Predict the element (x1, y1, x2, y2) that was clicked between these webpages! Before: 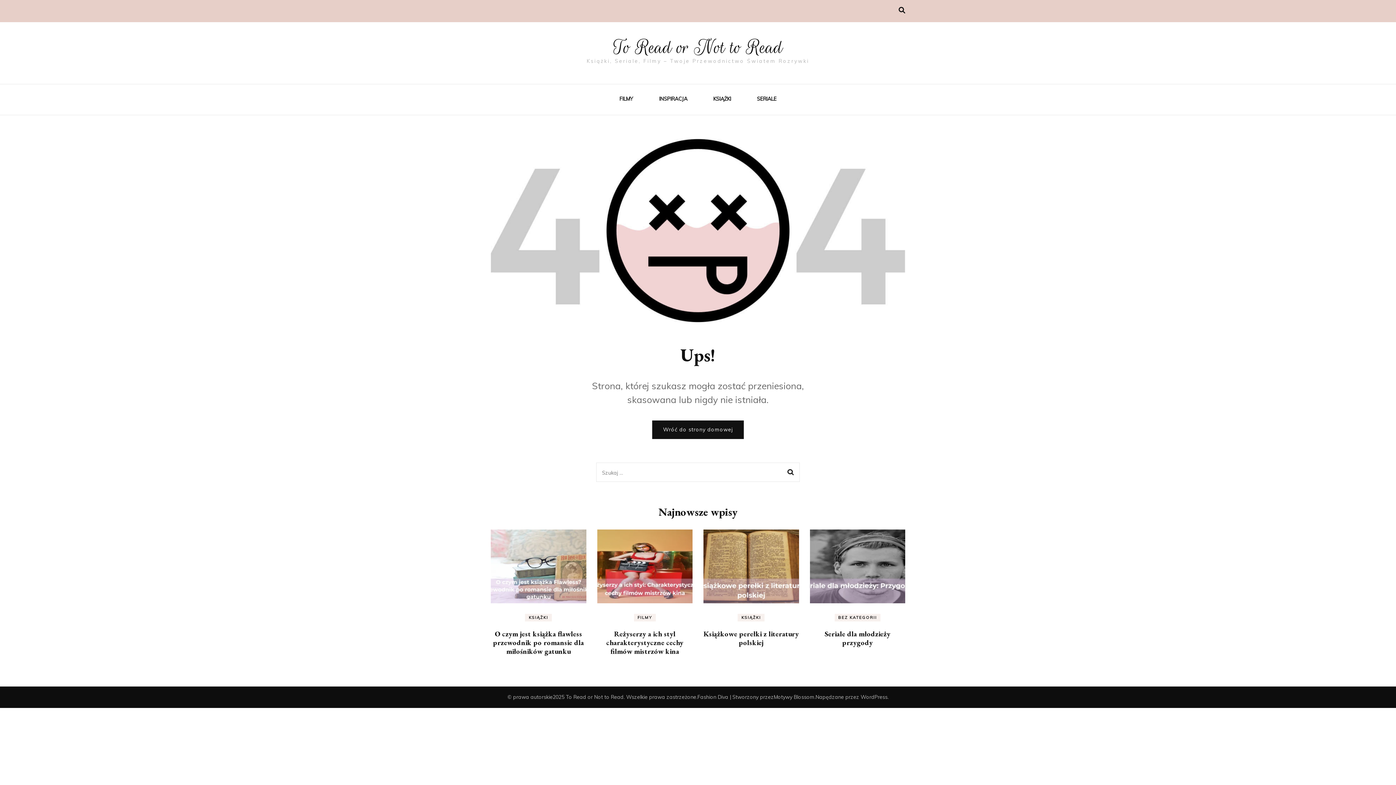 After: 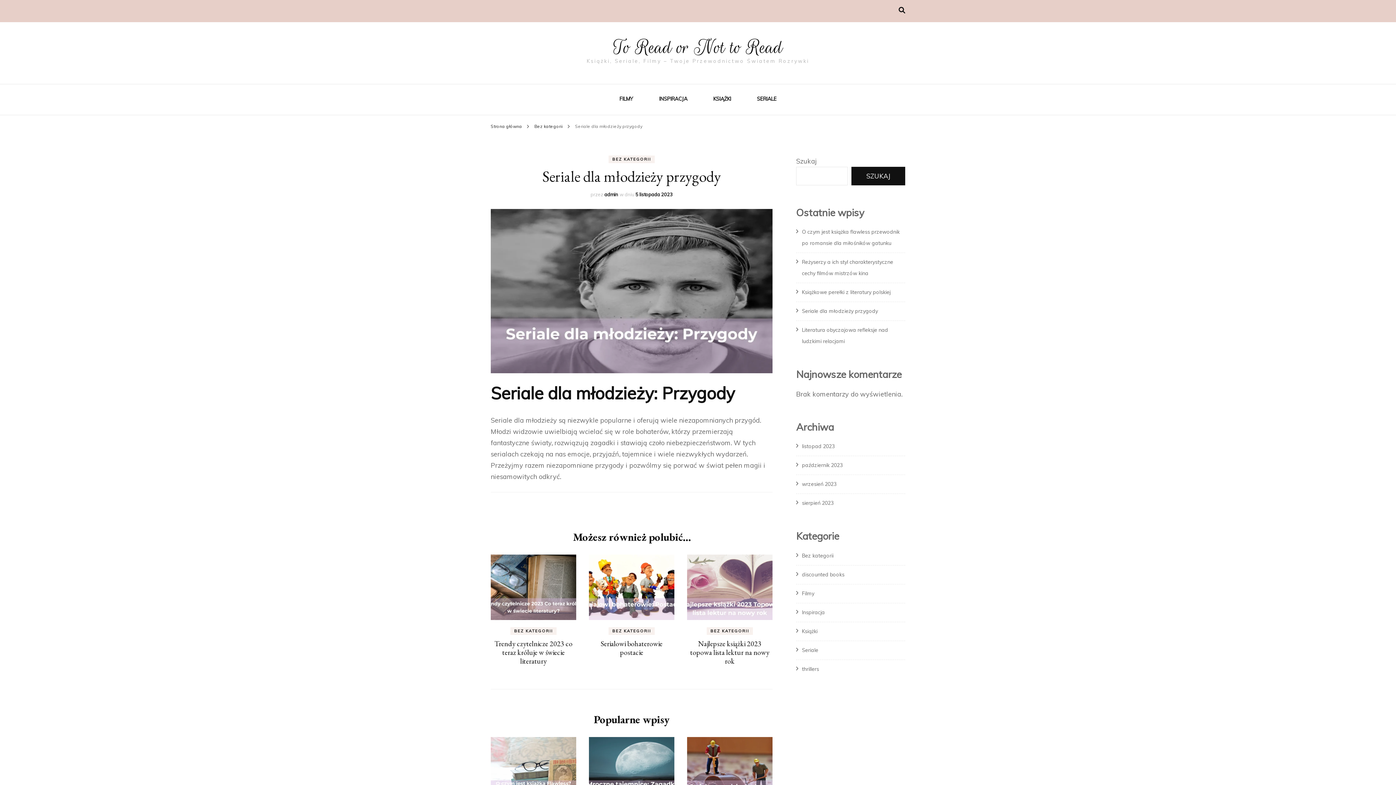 Action: label: Seriale dla młodzieży przygody bbox: (824, 629, 890, 647)